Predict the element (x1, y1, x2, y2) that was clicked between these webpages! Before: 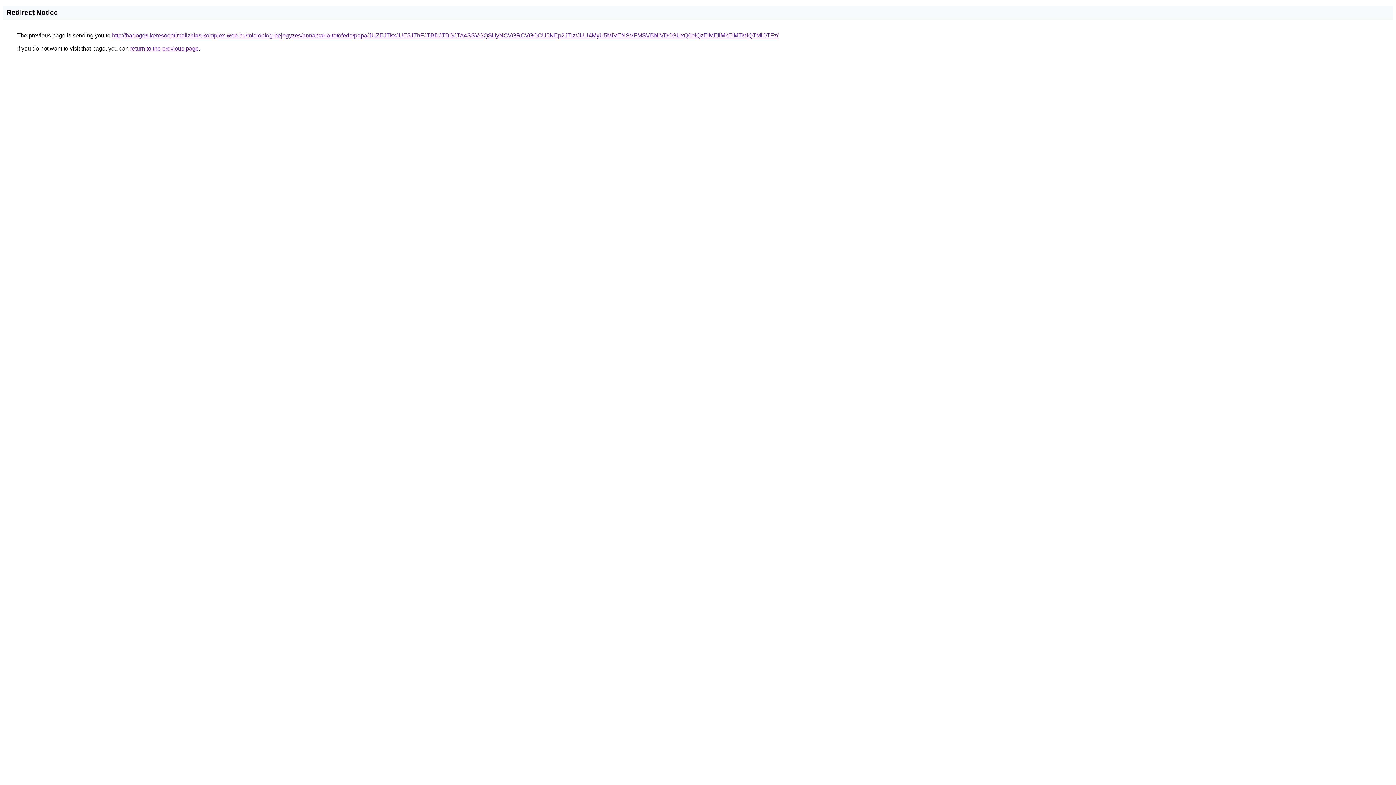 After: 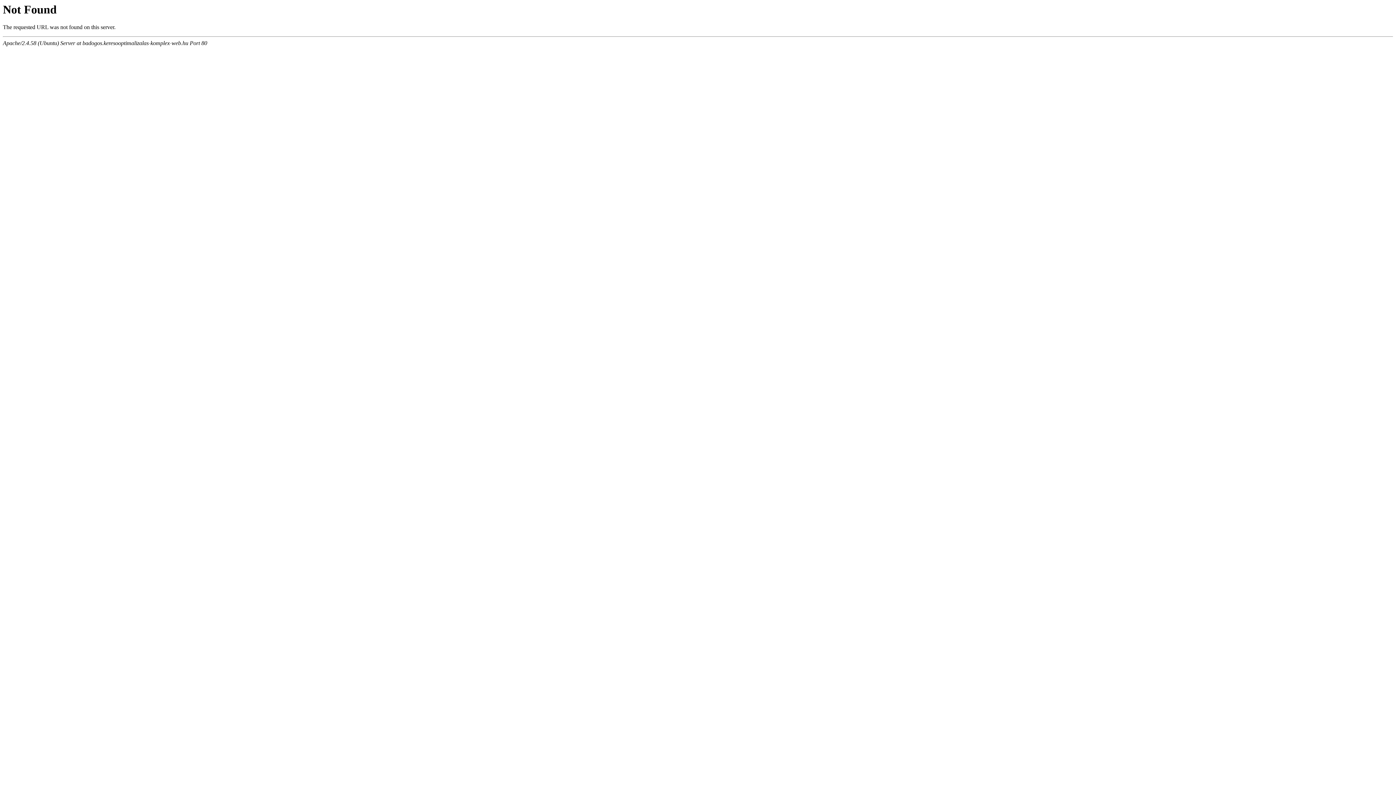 Action: label: http://badogos.keresooptimalizalas-komplex-web.hu/microblog-bejegyzes/annamaria-tetofedo/papa/JUZEJTkxJUE5JThFJTBDJTBGJTA4SSVGQSUyNCVGRCVGOCU5NEp2JTIz/JUU4MyU5MiVENSVFMSVBNiVDOSUxQ0olQzElMEIlMkElMTMlQTMlOTFz/ bbox: (112, 32, 778, 38)